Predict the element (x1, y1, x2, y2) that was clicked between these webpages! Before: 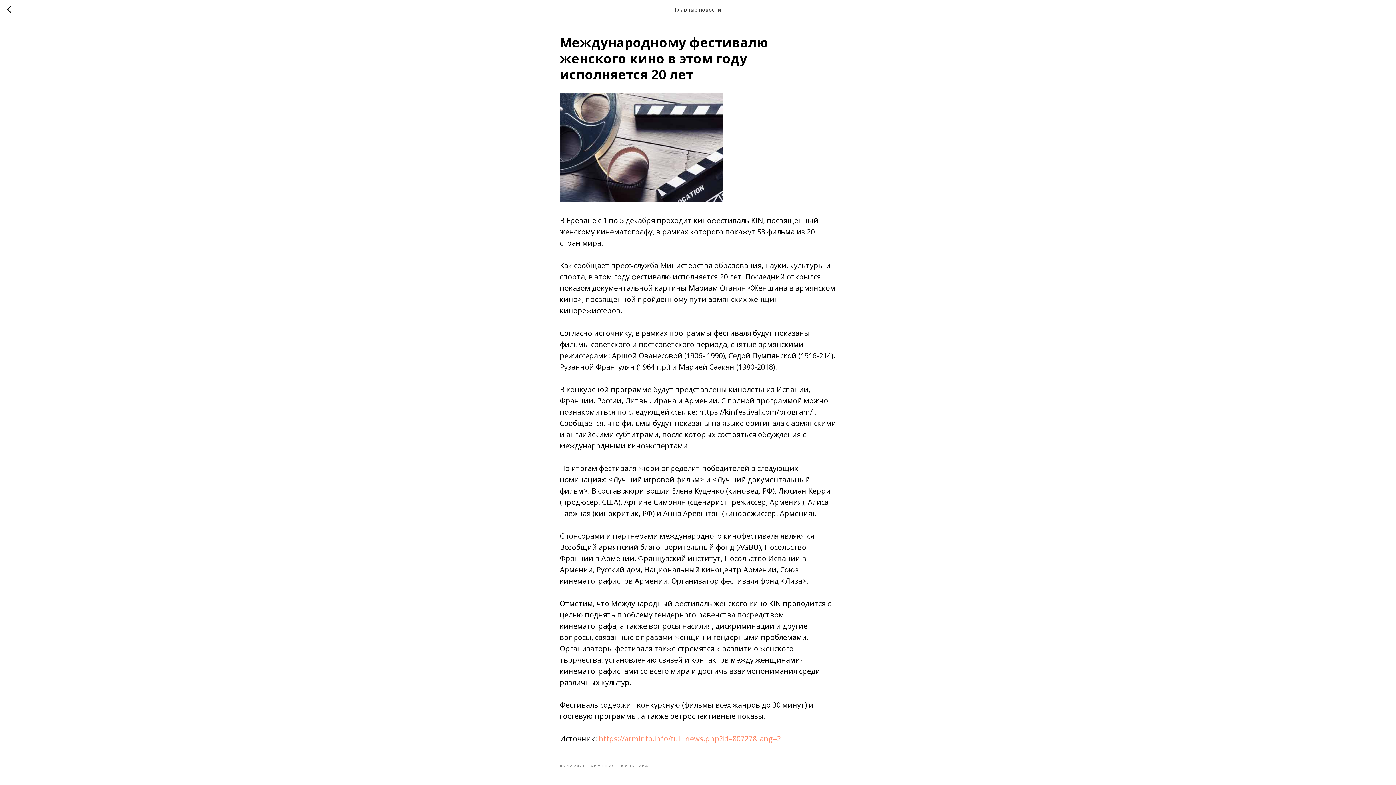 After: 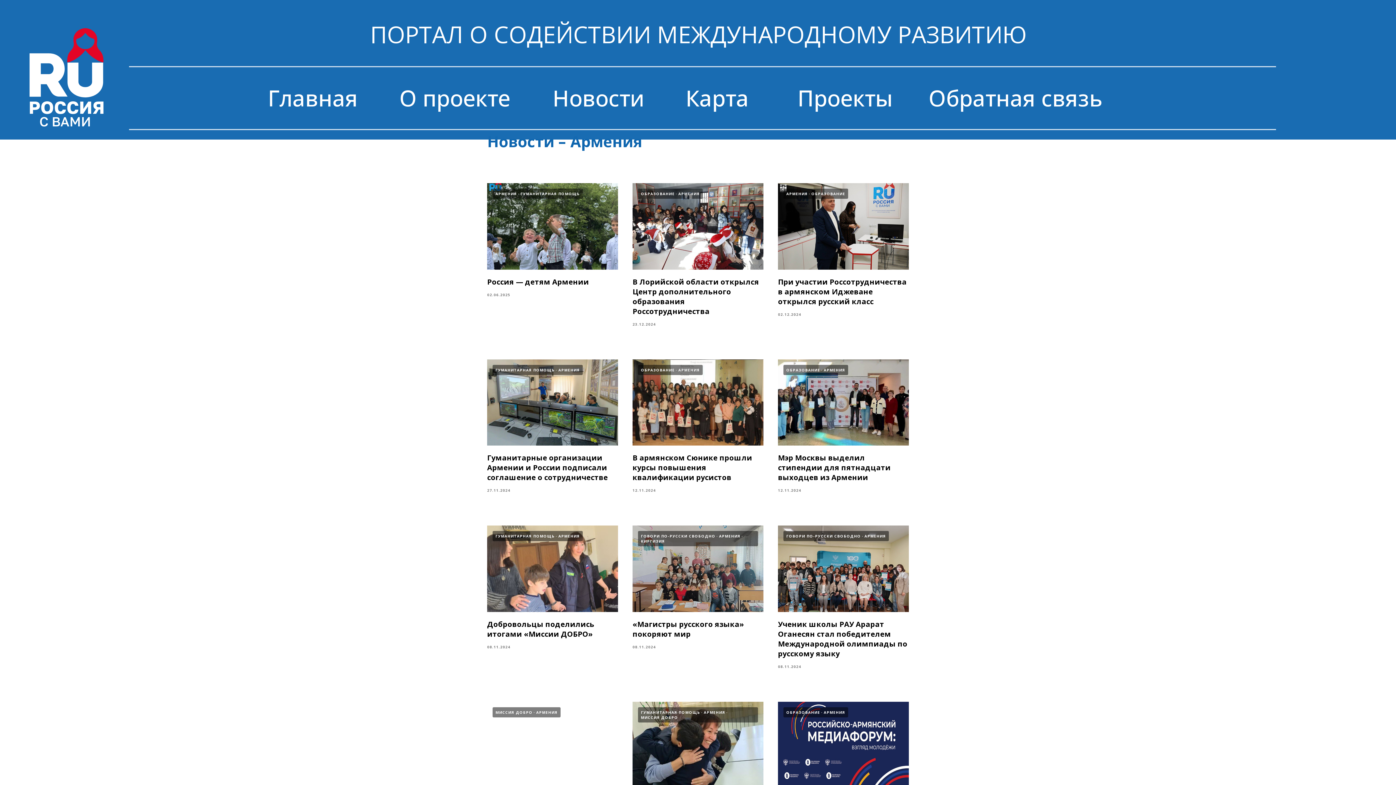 Action: bbox: (7, 5, 15, 14)